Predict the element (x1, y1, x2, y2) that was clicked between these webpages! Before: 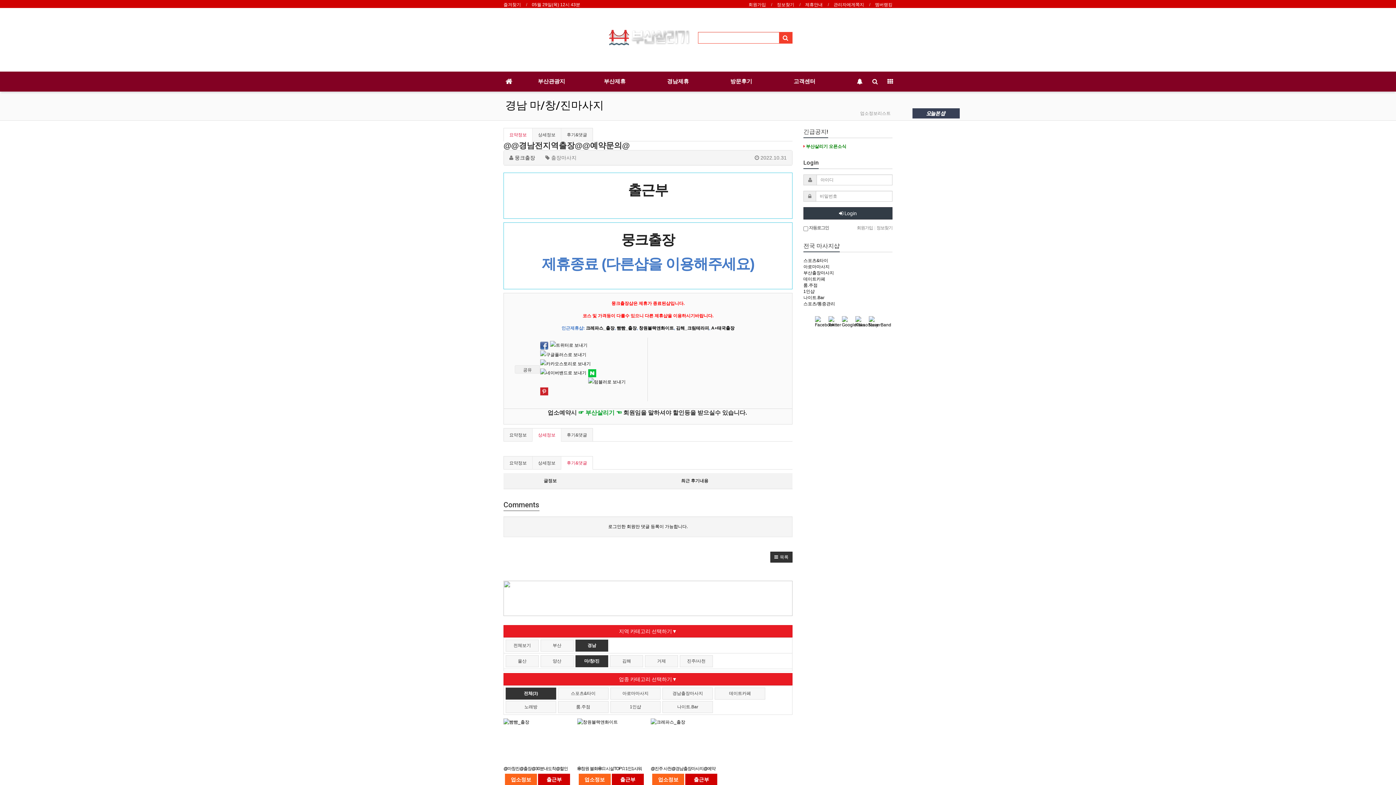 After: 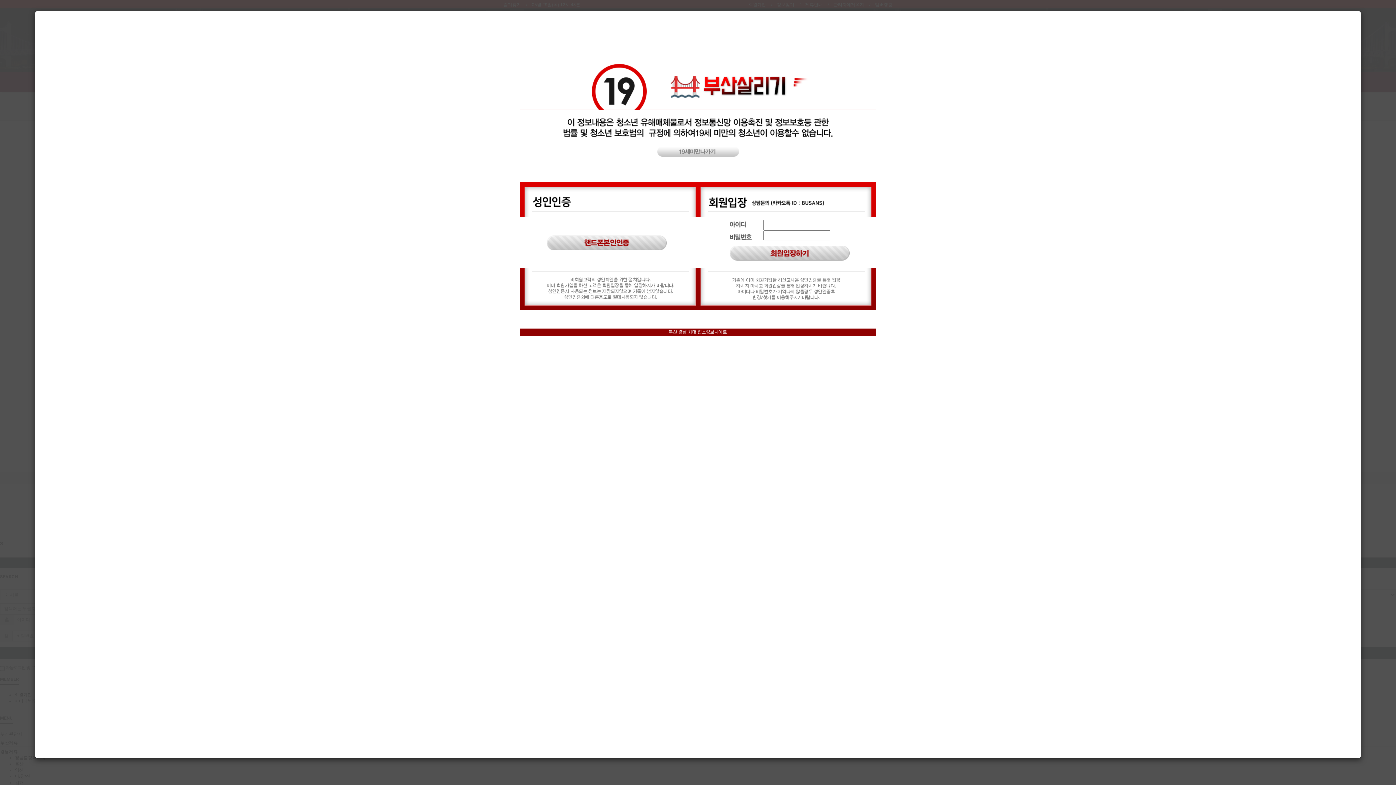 Action: label: 양산 bbox: (540, 655, 573, 667)